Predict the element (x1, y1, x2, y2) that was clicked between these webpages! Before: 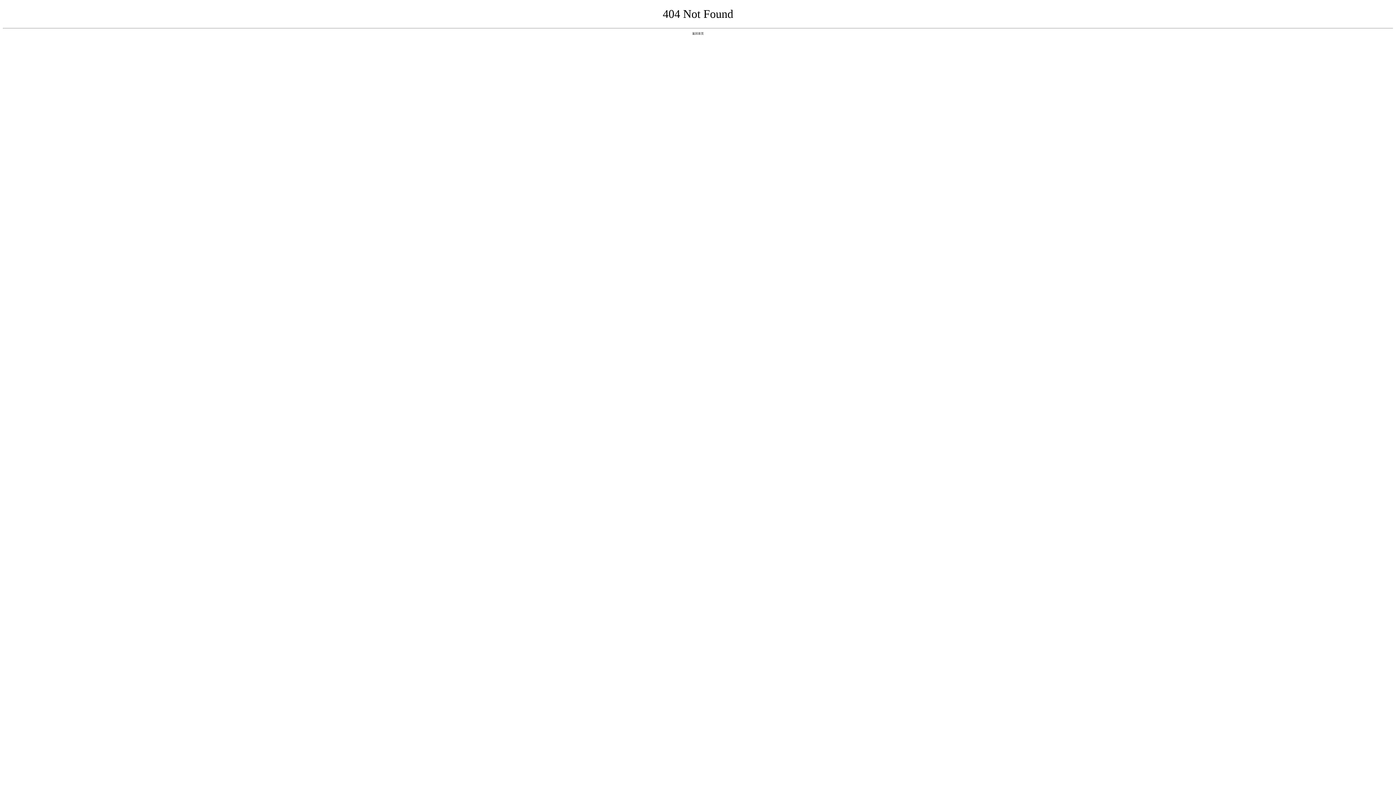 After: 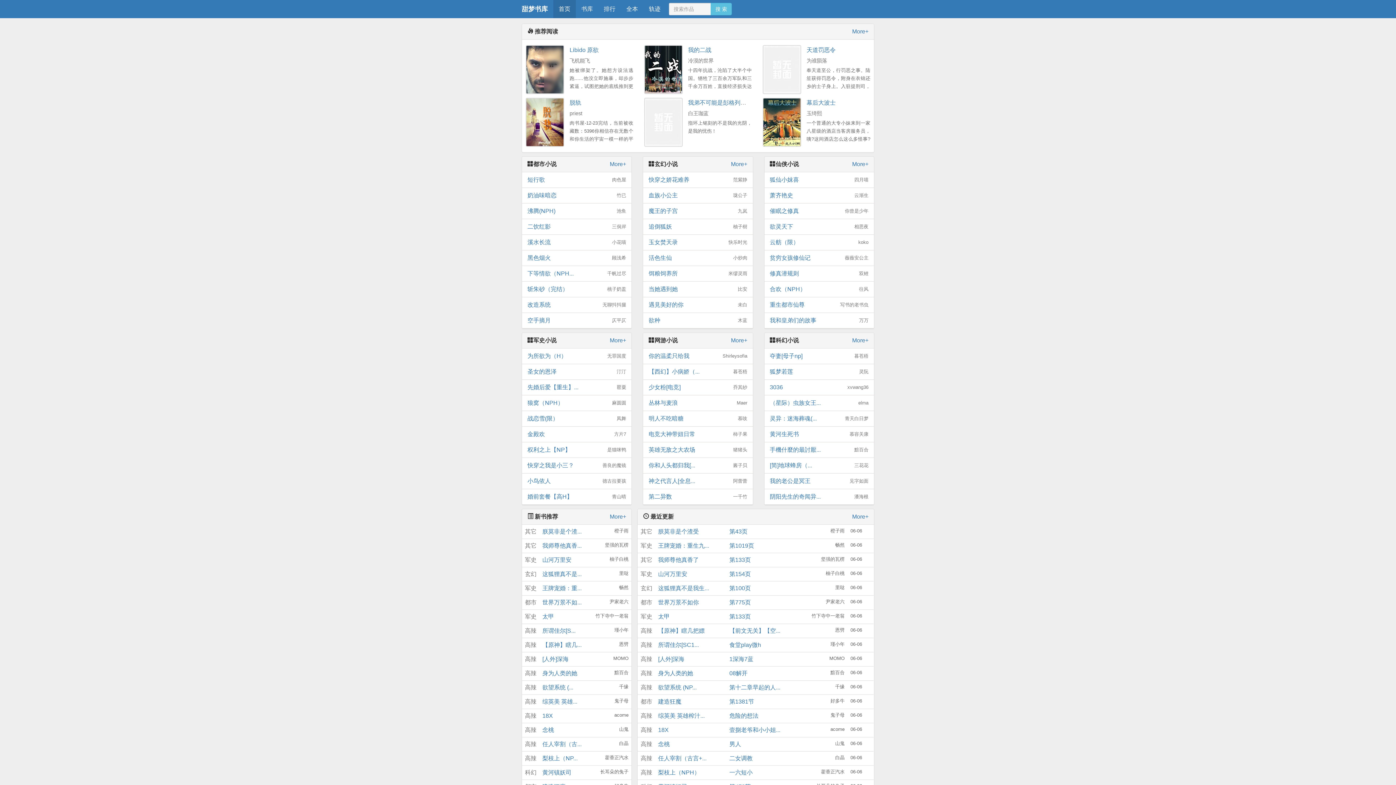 Action: bbox: (692, 31, 704, 35) label: 返回首页